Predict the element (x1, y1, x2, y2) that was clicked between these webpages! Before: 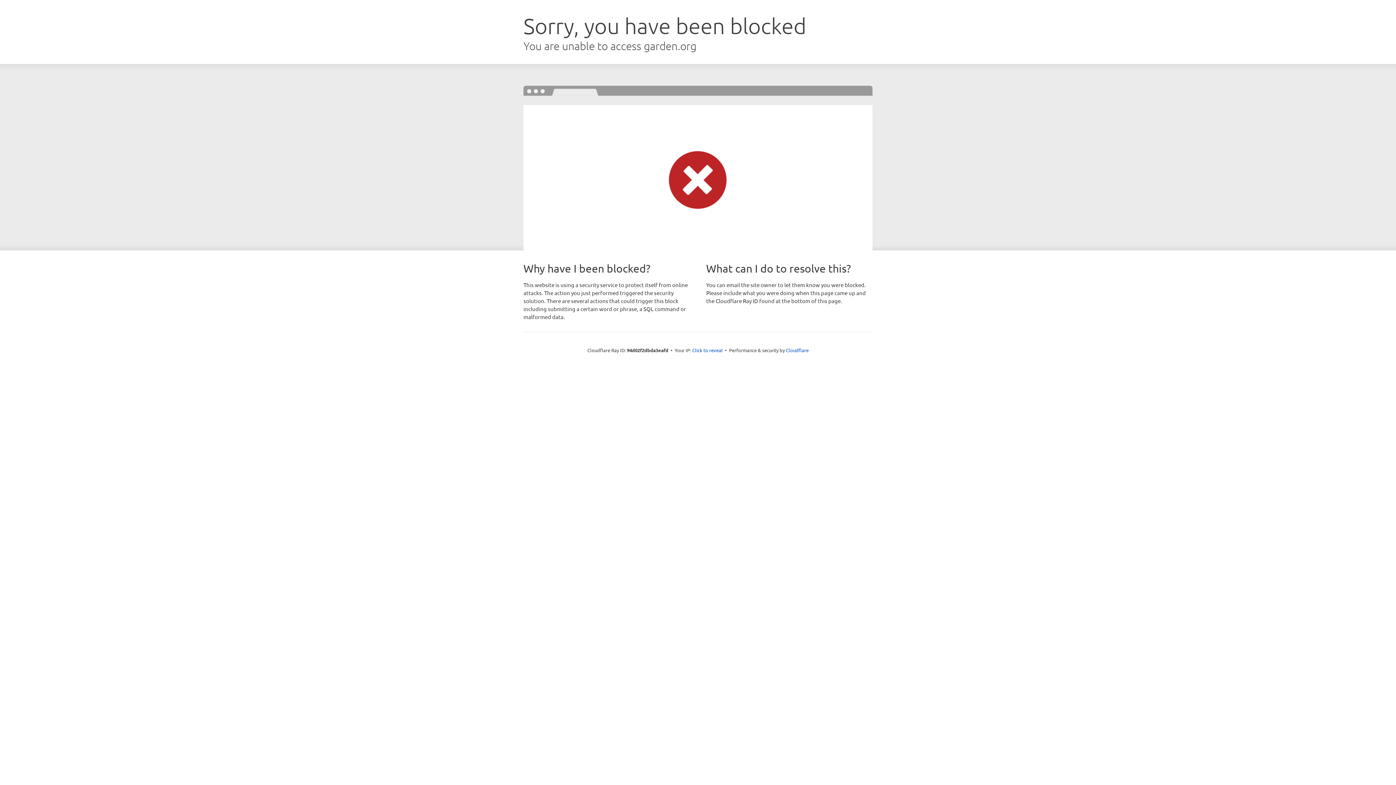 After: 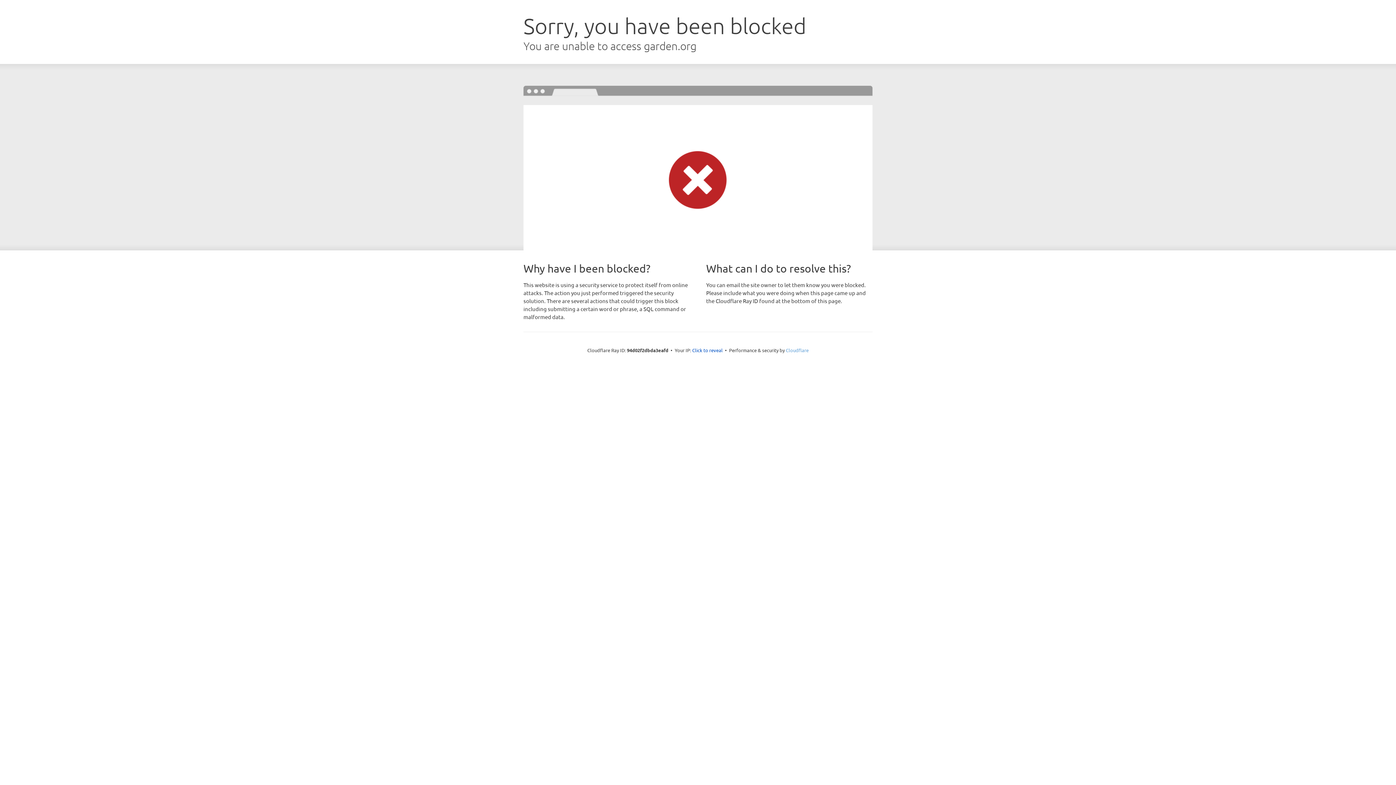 Action: bbox: (786, 347, 808, 353) label: Cloudflare